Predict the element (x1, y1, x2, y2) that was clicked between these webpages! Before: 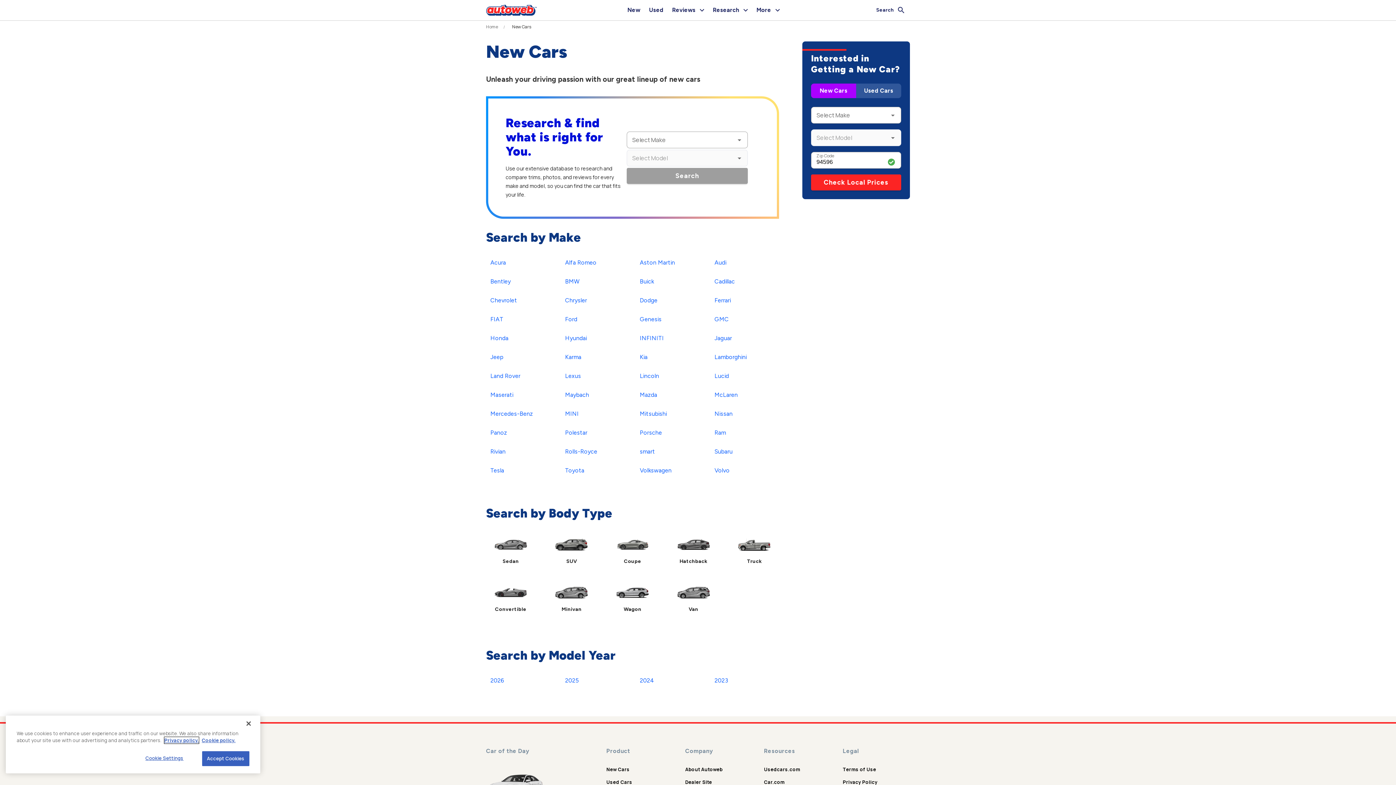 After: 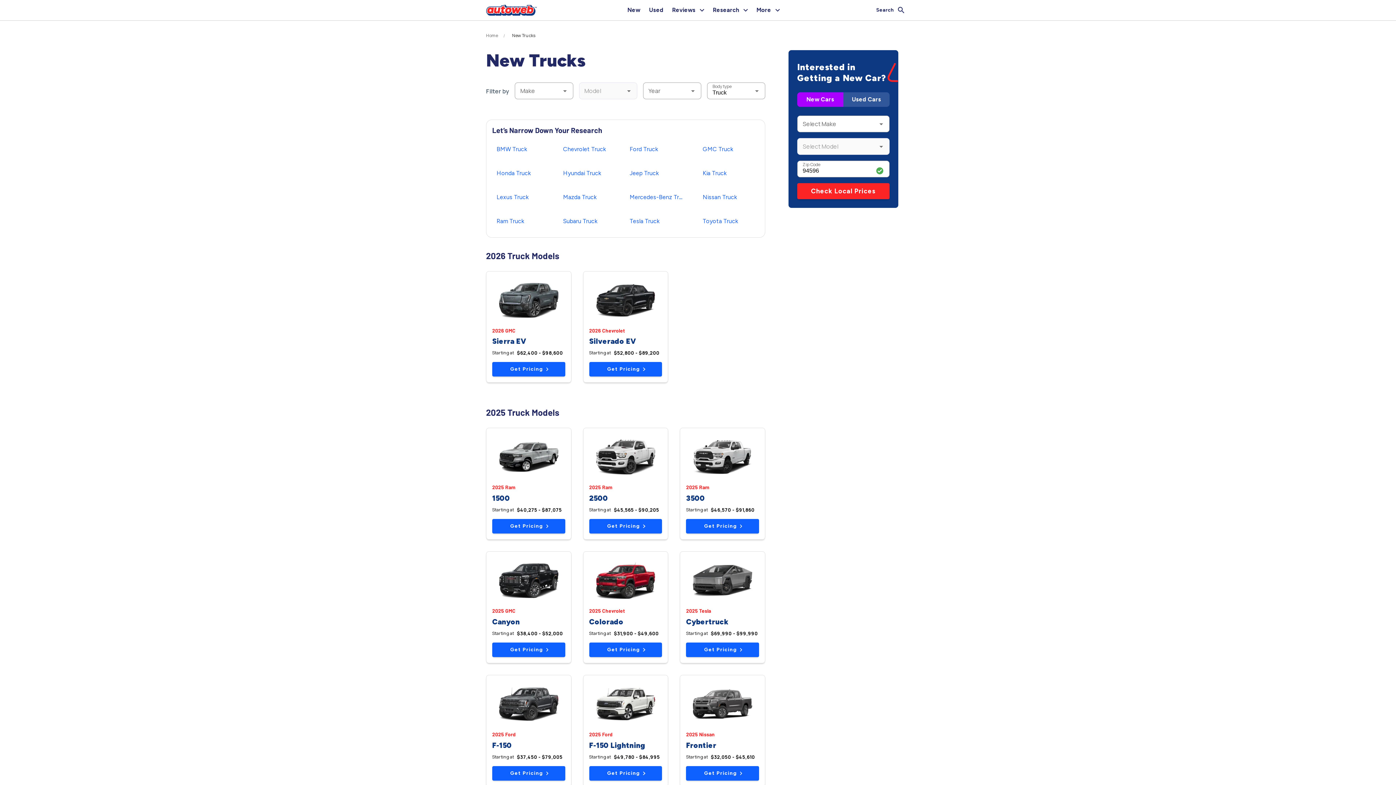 Action: label: Truck bbox: (735, 532, 773, 571)